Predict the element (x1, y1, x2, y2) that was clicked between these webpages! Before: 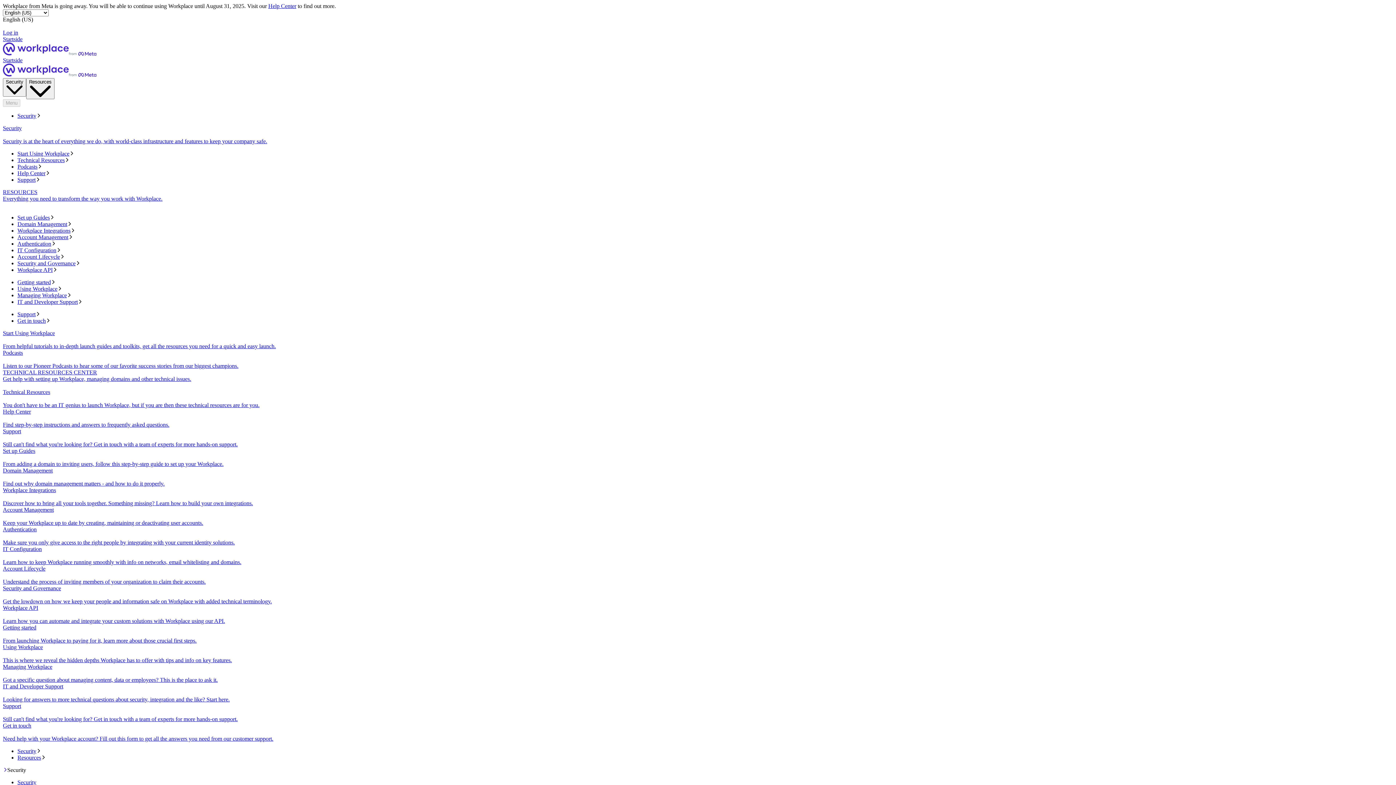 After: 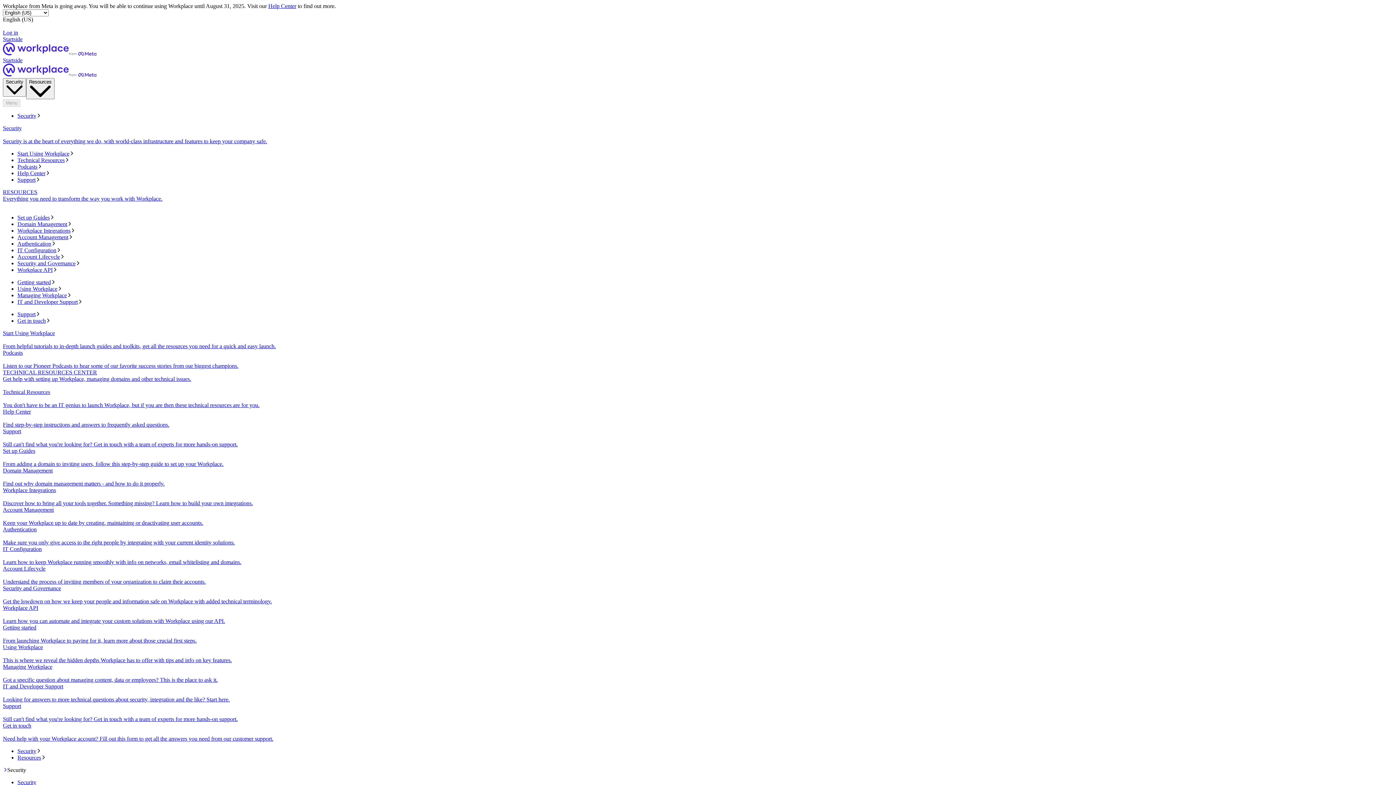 Action: bbox: (17, 221, 1393, 227) label: Domain Management